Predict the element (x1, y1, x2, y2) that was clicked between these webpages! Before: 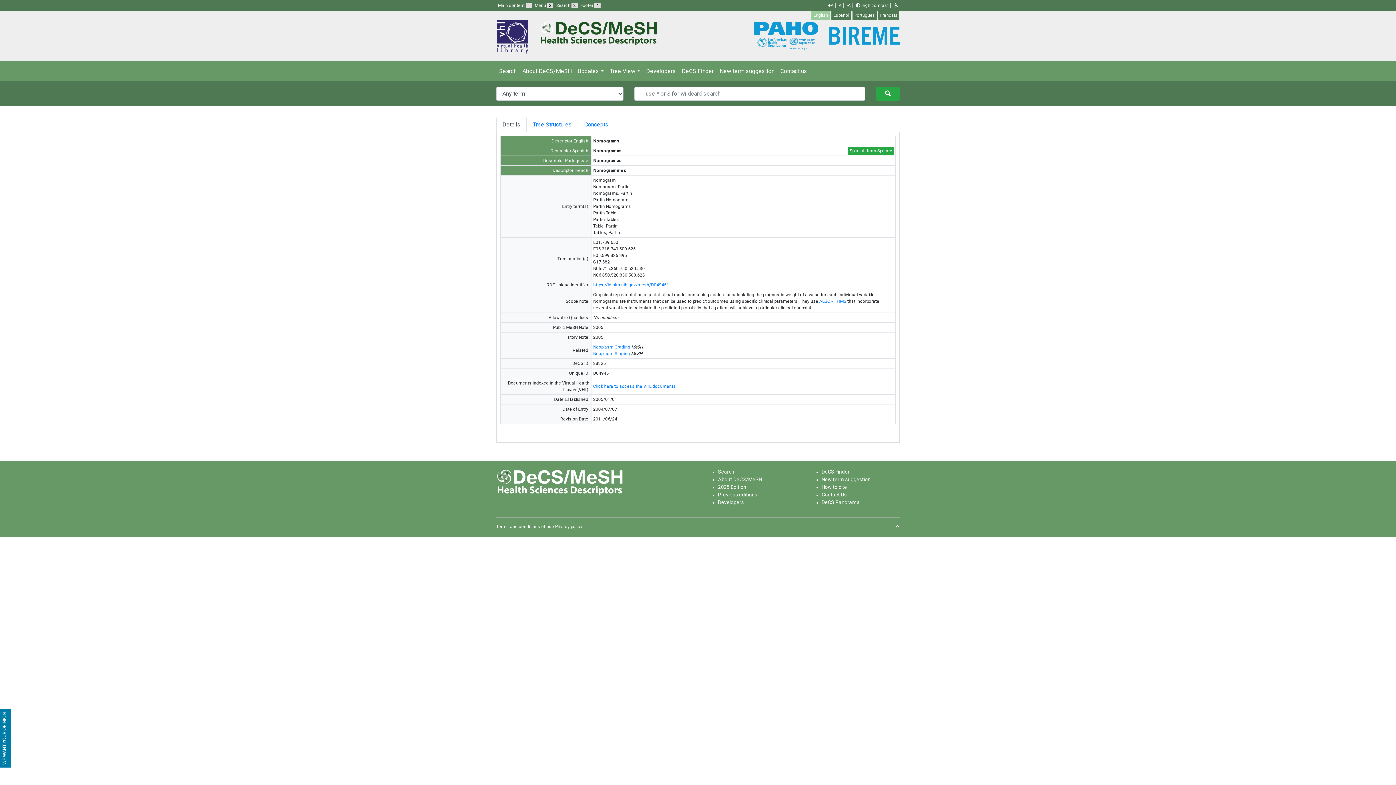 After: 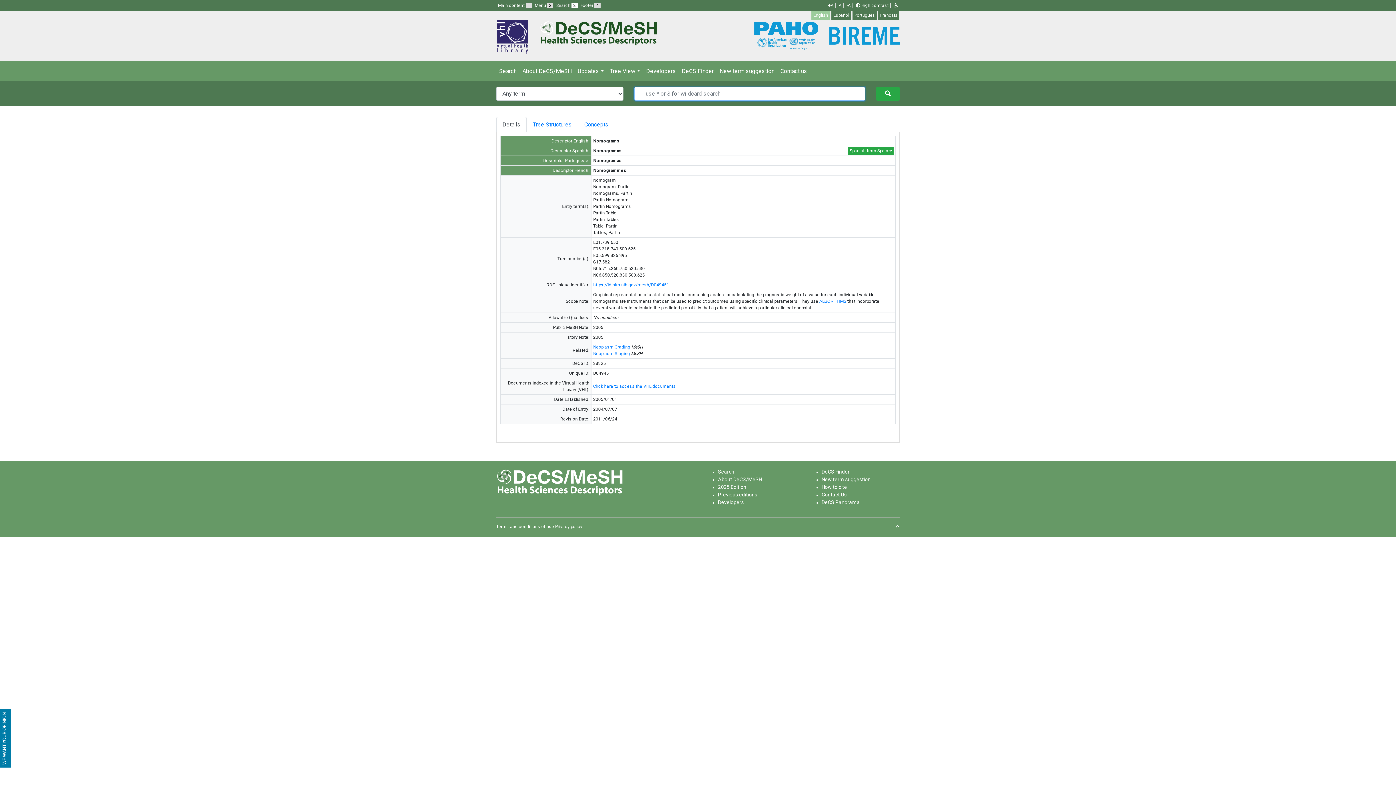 Action: bbox: (556, 2, 577, 8) label: Search 3